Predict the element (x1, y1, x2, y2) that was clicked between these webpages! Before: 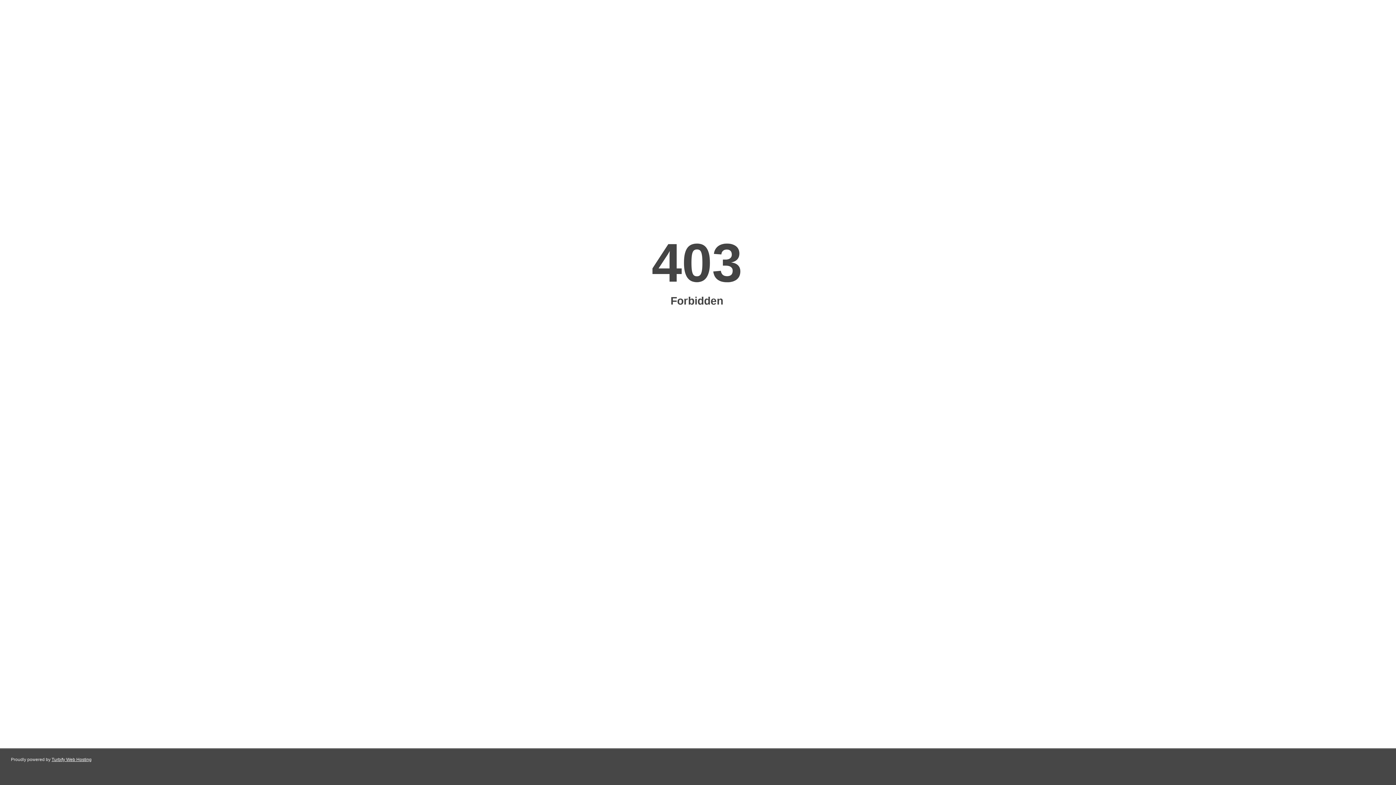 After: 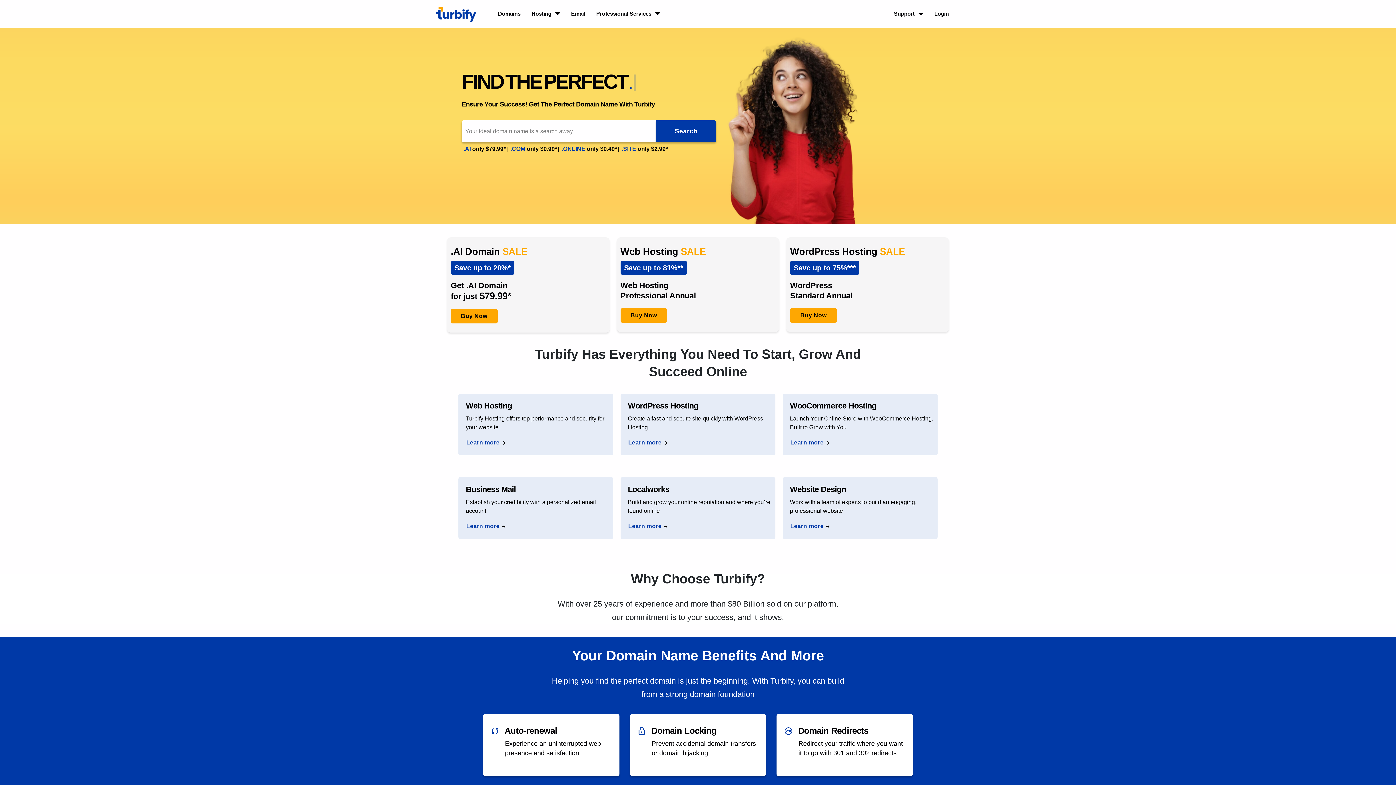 Action: bbox: (51, 757, 91, 762) label: Turbify Web Hosting